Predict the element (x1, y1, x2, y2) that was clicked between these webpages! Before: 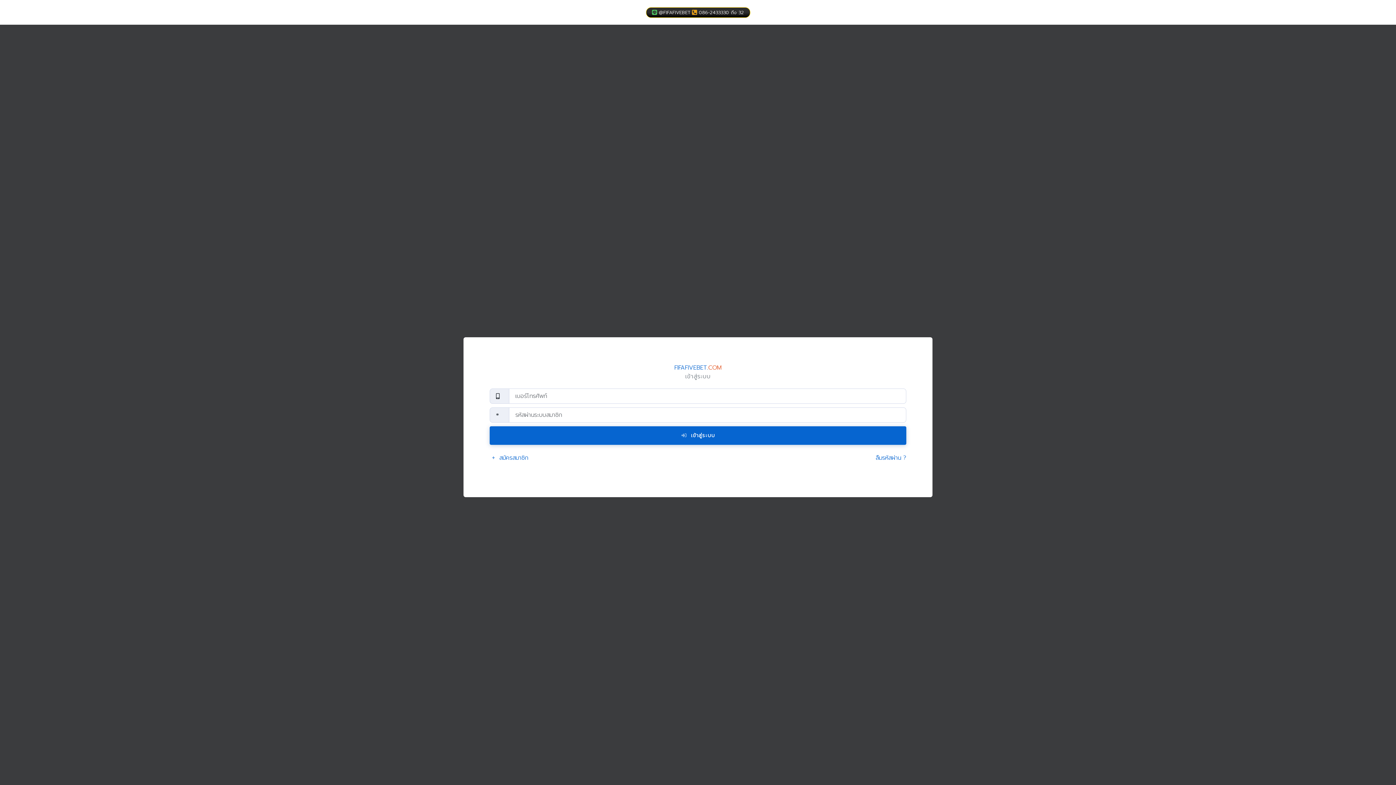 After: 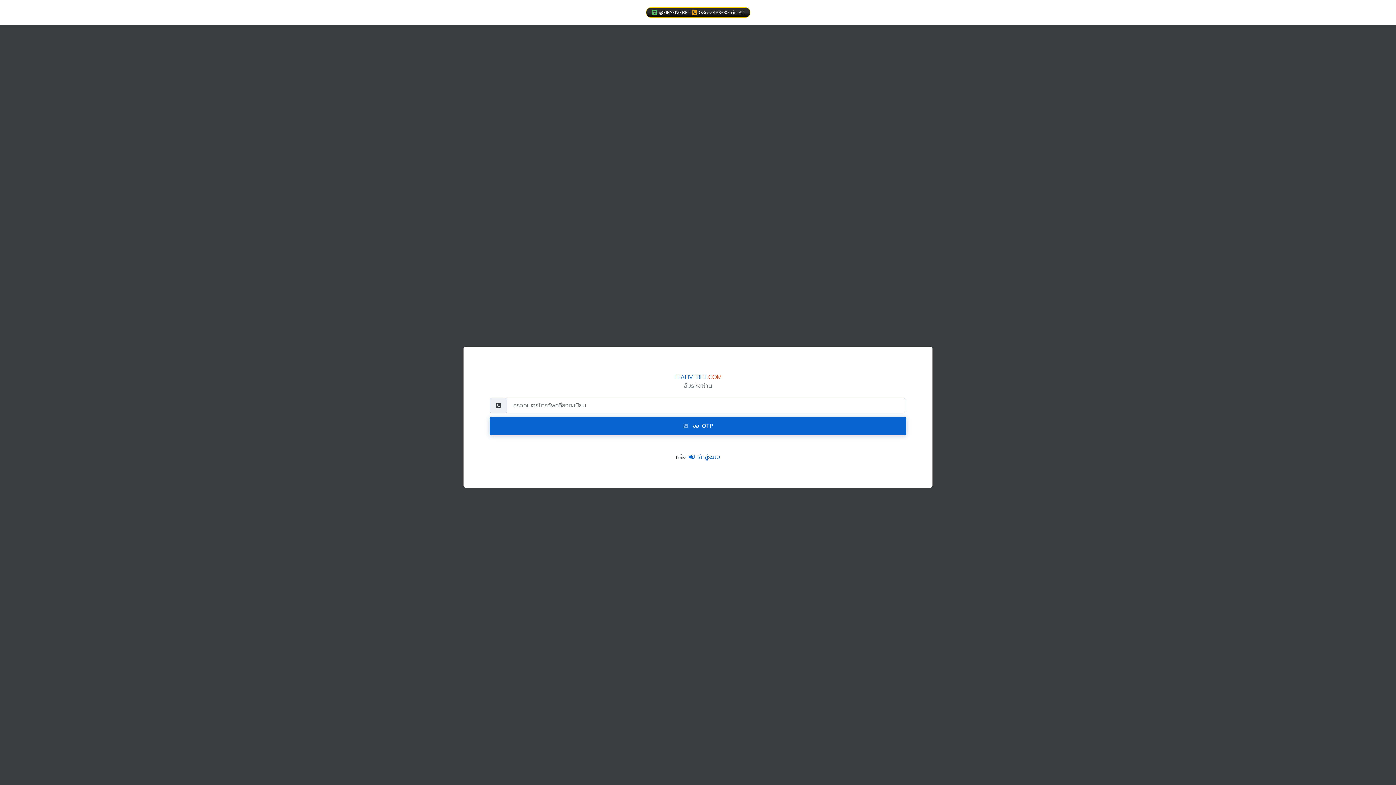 Action: bbox: (875, 453, 906, 462) label: ลืมรหัสผ่าน ?